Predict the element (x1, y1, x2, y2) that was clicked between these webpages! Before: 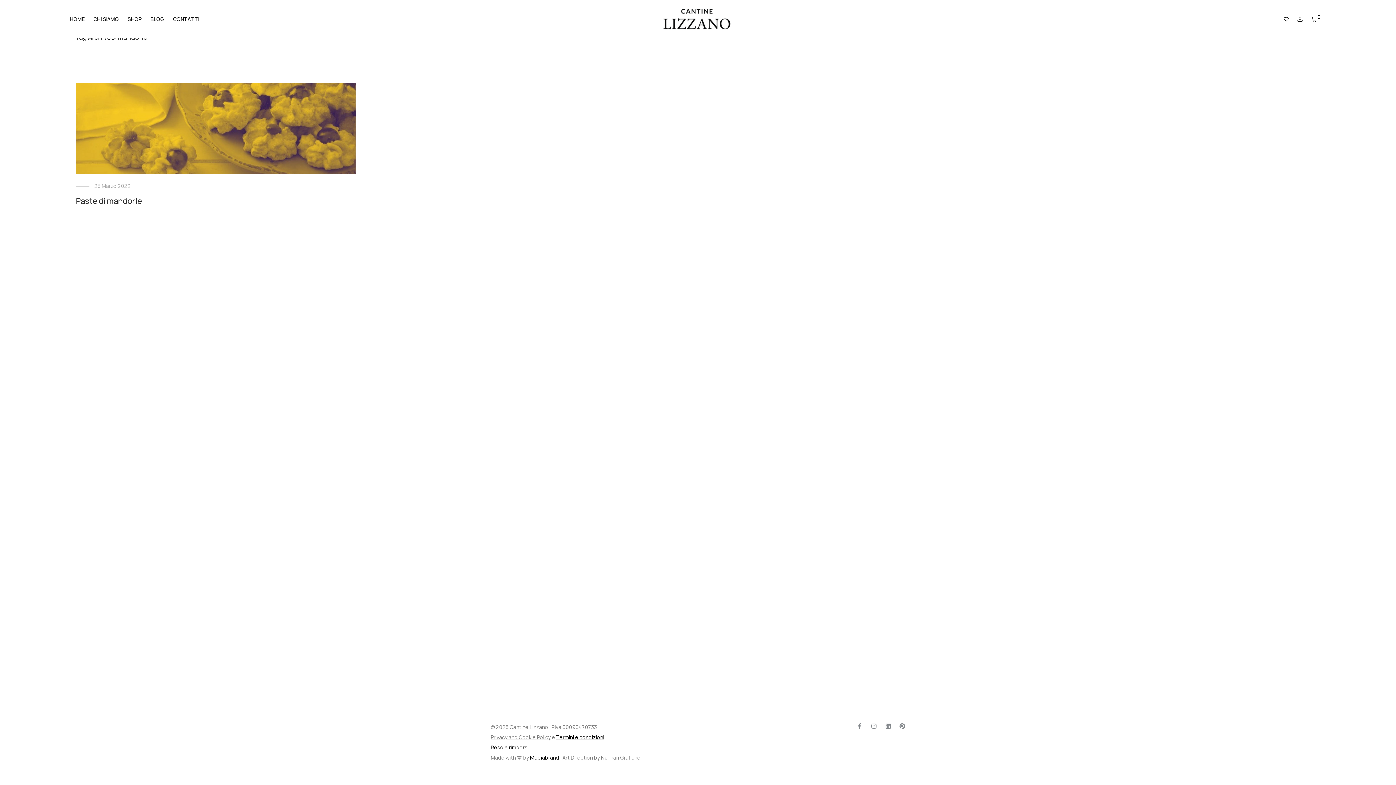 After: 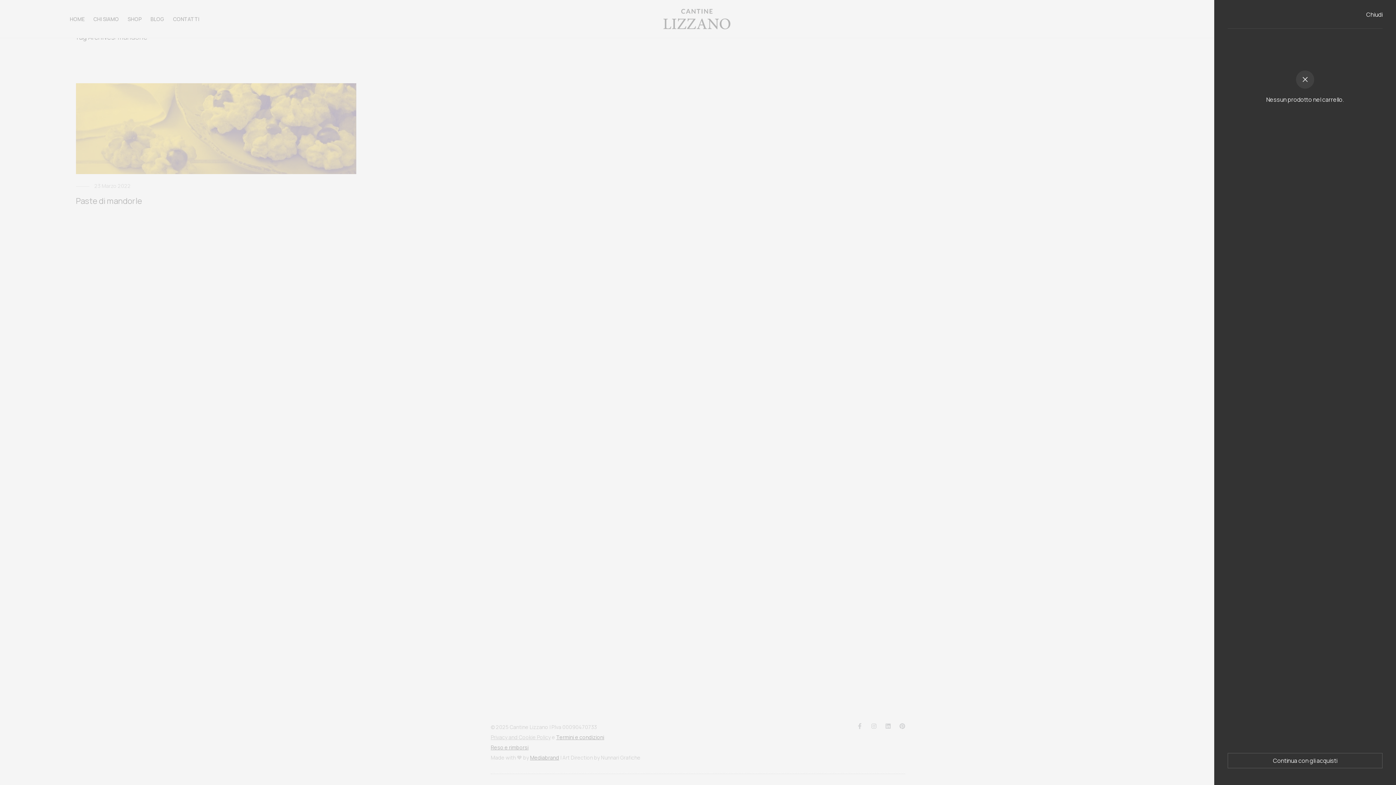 Action: label:  0 bbox: (1307, 10, 1325, 27)